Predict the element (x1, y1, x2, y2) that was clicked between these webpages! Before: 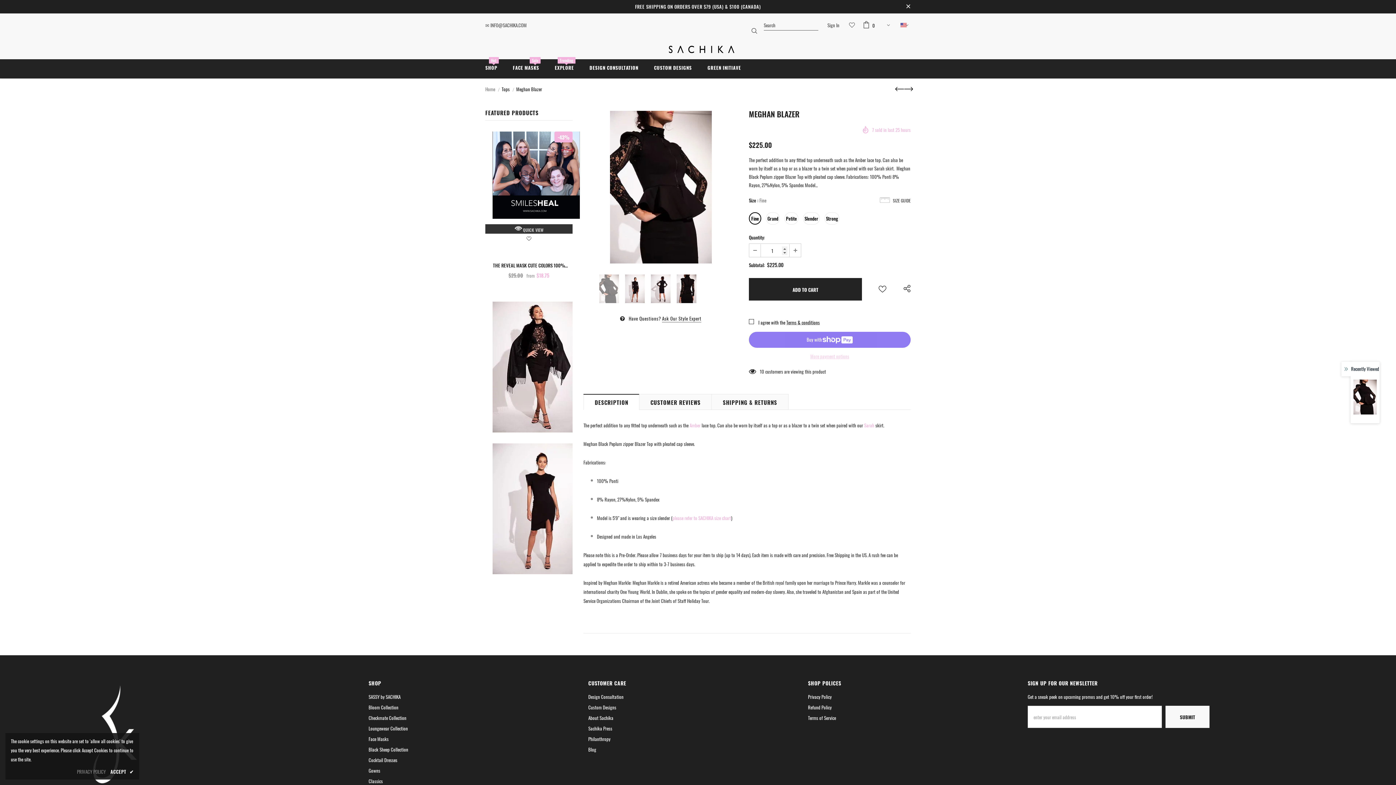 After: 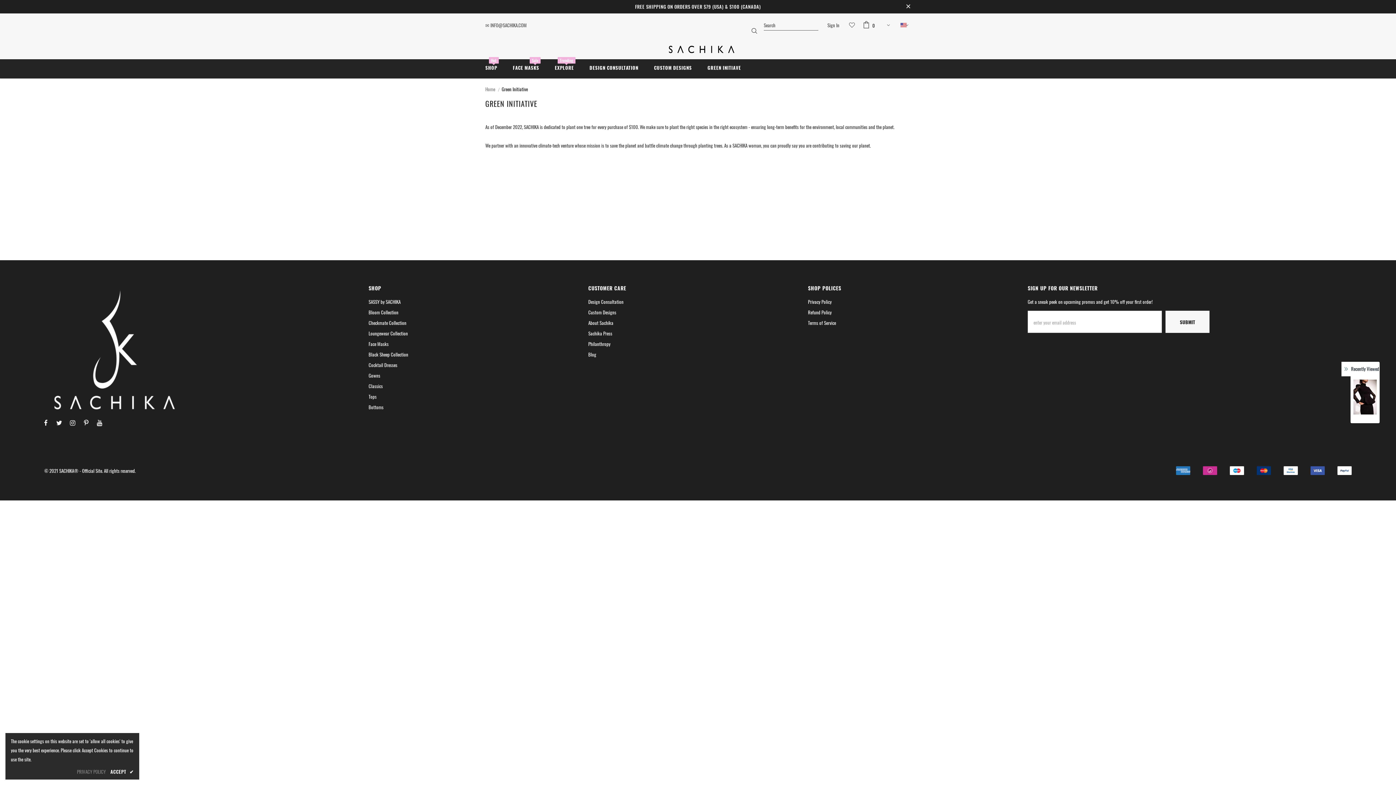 Action: bbox: (707, 59, 741, 78) label: GREEN INITIAVE